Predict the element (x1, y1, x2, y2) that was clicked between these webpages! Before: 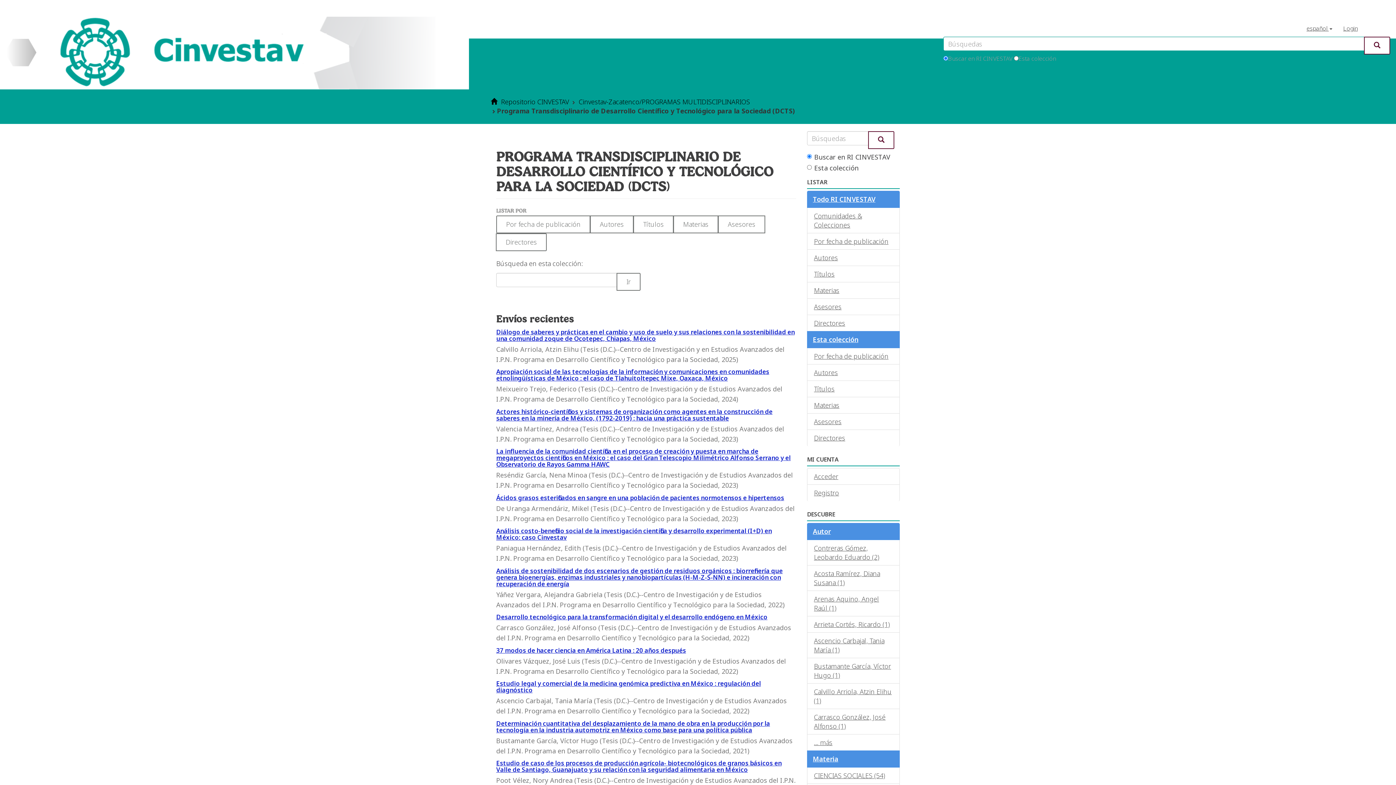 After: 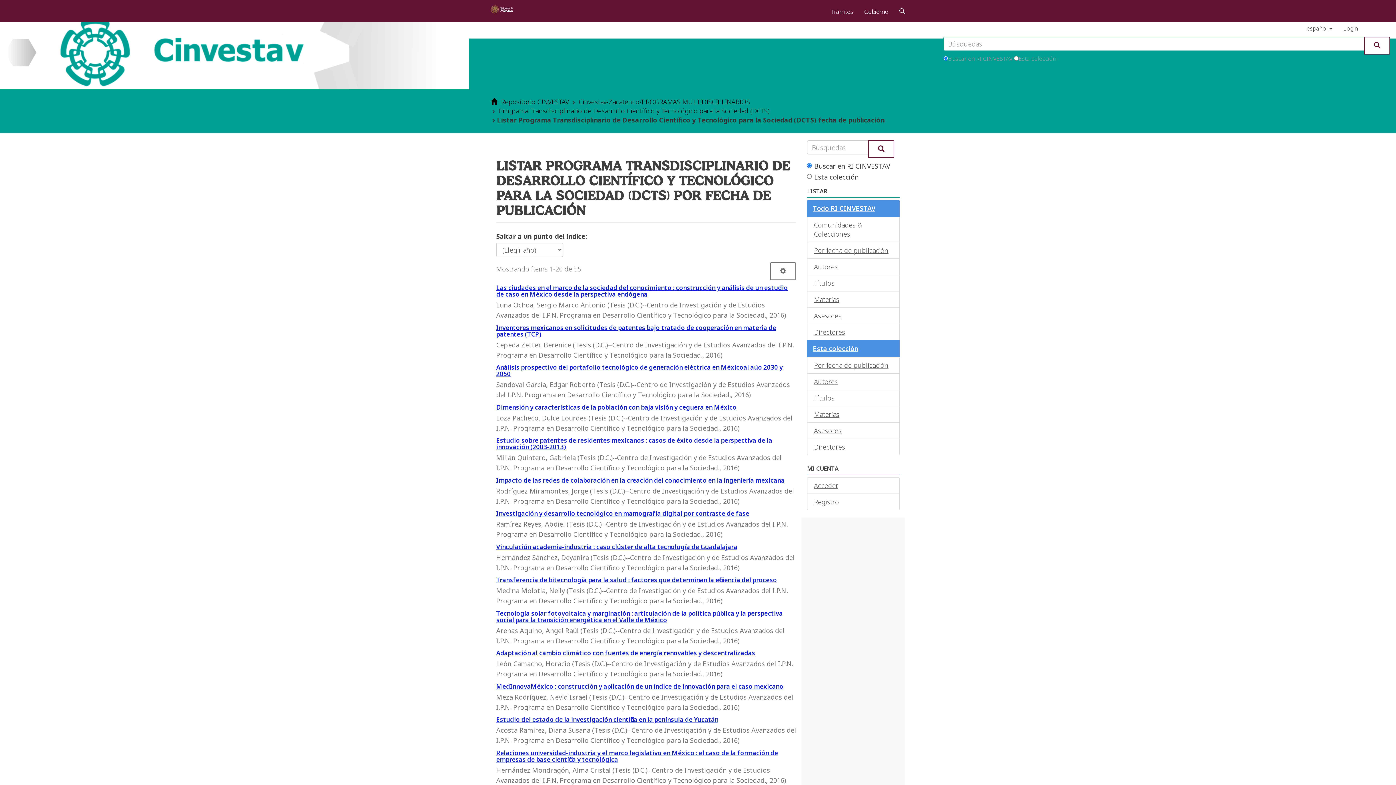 Action: label: Por fecha de publicación bbox: (496, 215, 590, 233)